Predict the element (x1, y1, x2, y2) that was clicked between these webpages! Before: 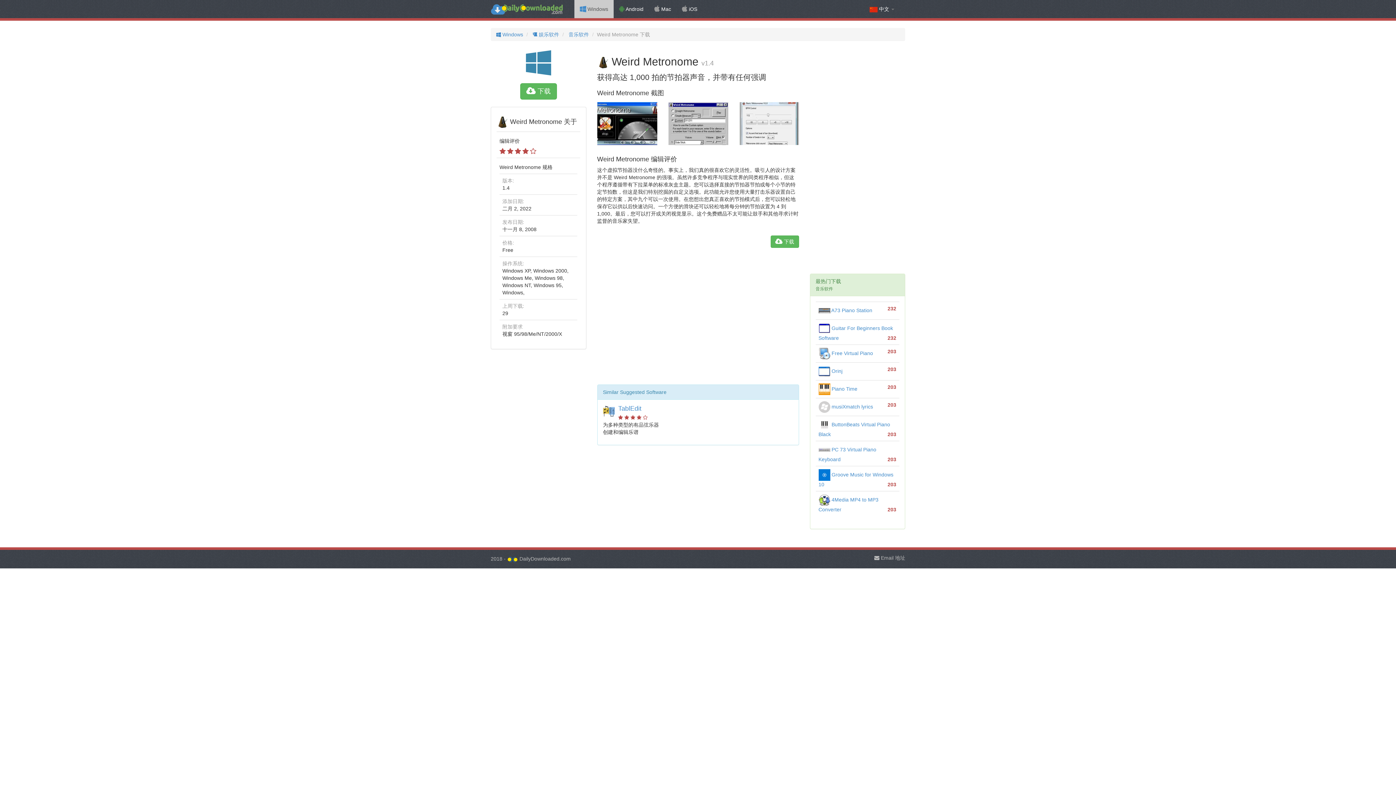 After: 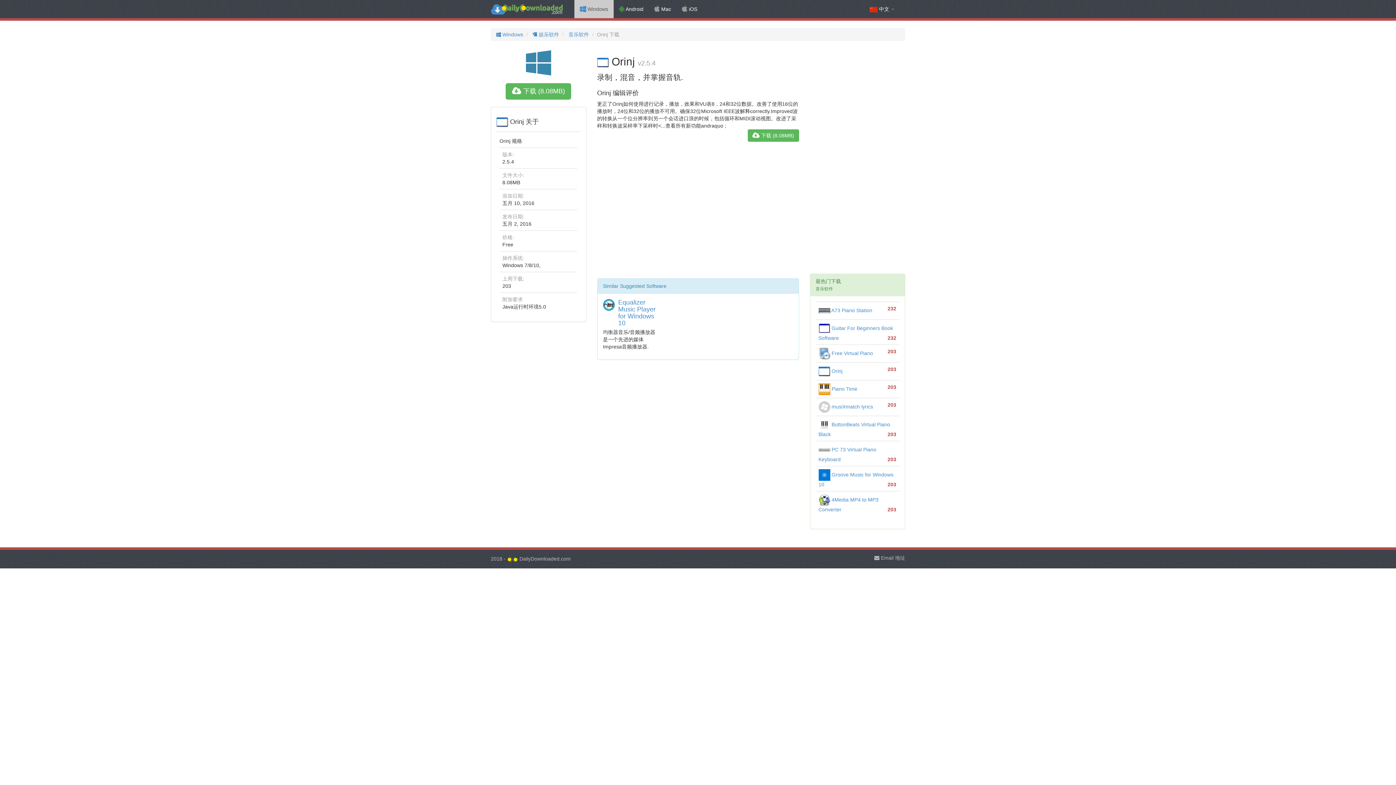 Action: bbox: (818, 368, 842, 374) label:  Orinj